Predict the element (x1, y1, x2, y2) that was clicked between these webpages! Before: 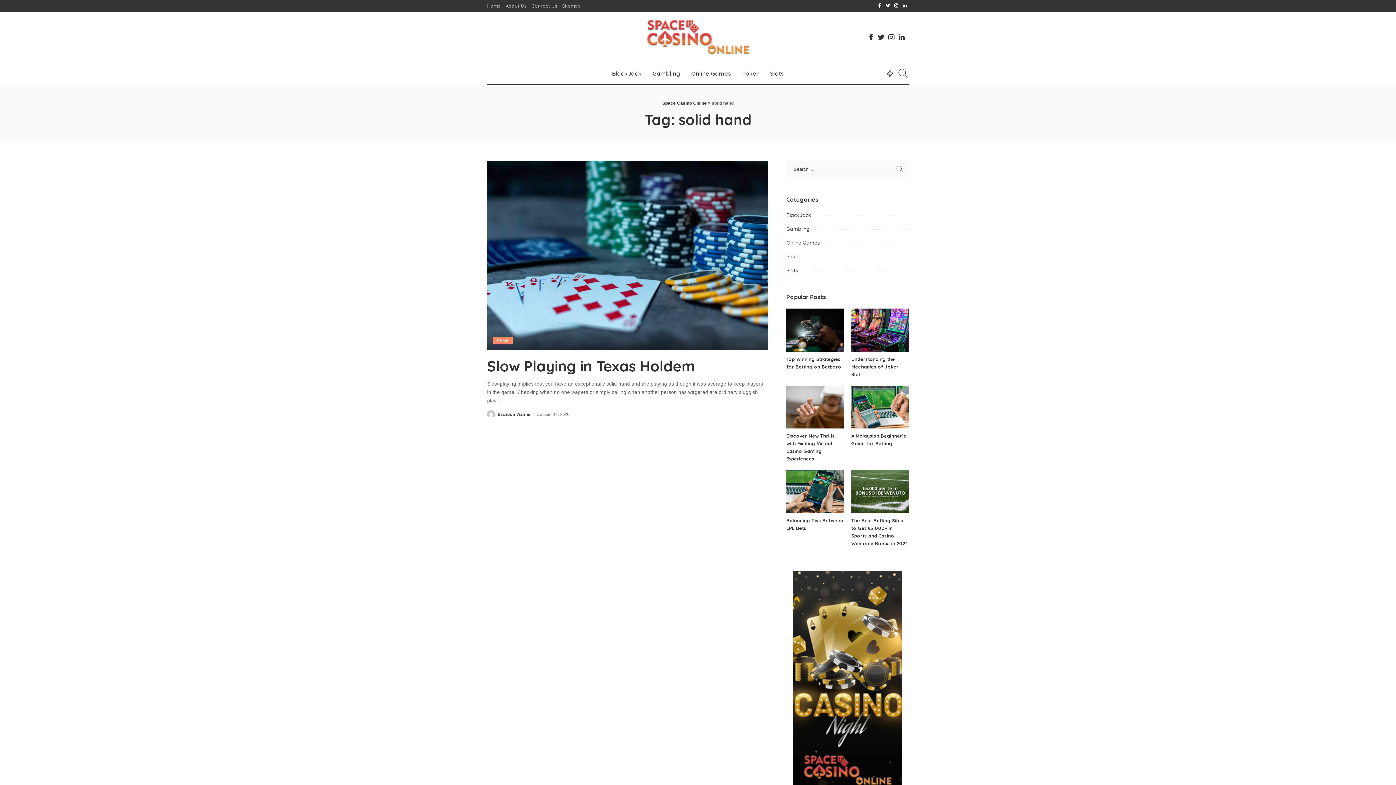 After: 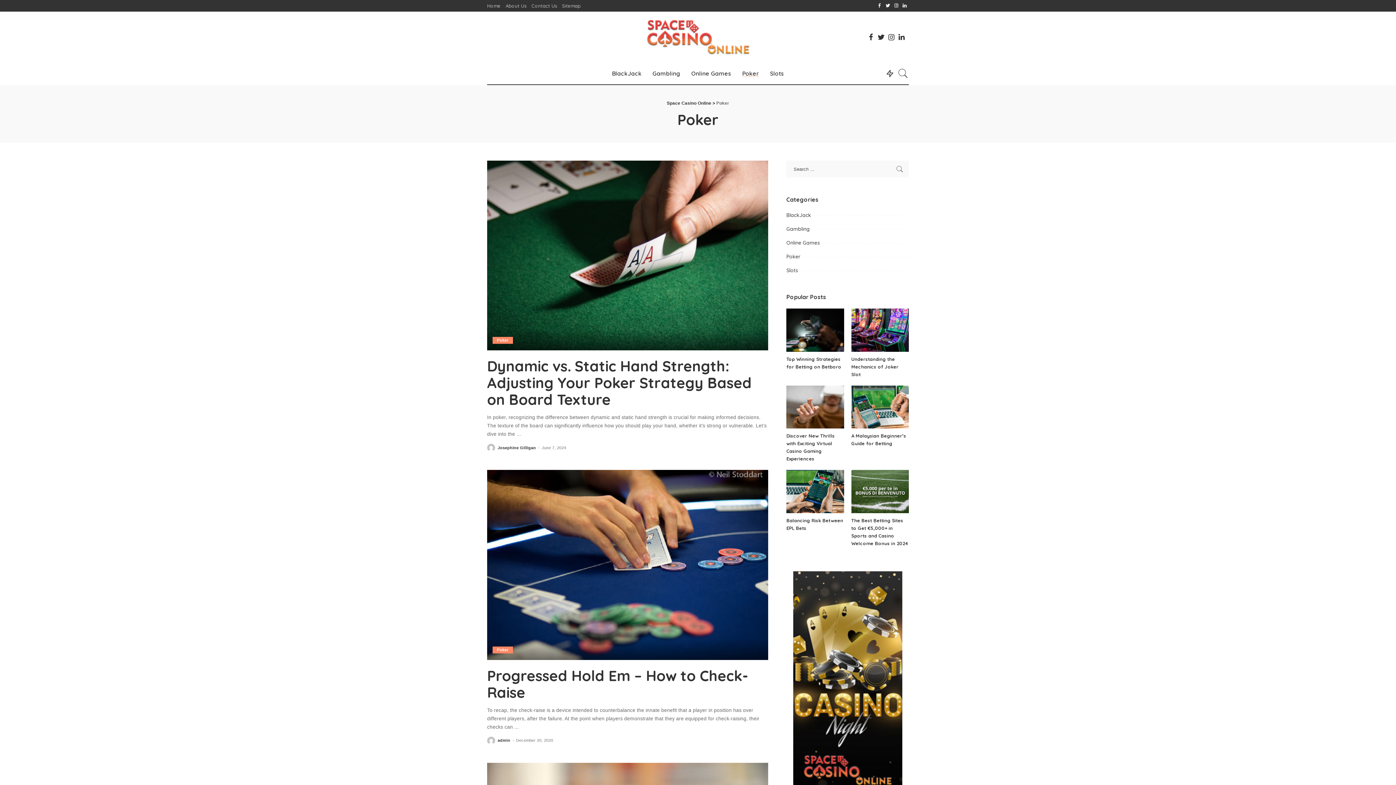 Action: bbox: (492, 337, 512, 344) label: Poker